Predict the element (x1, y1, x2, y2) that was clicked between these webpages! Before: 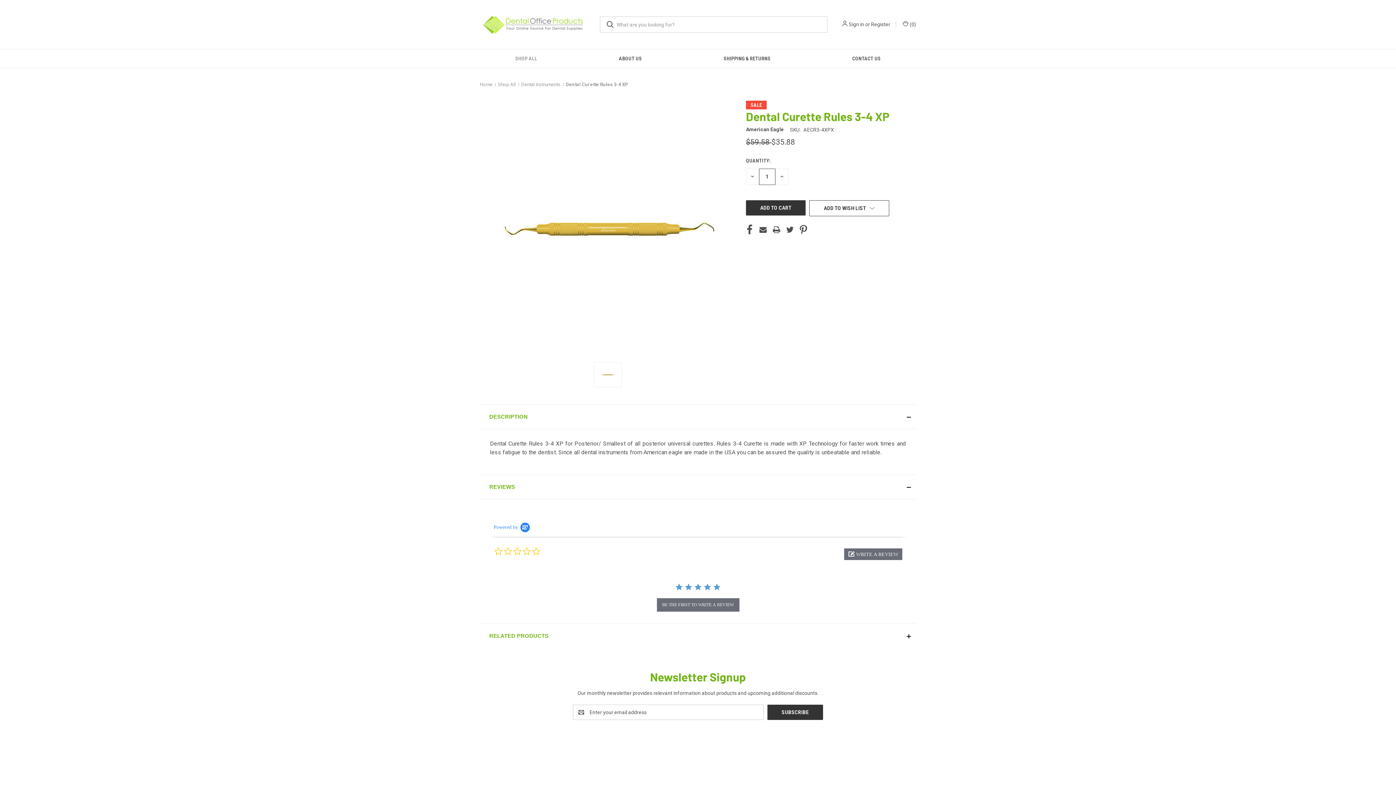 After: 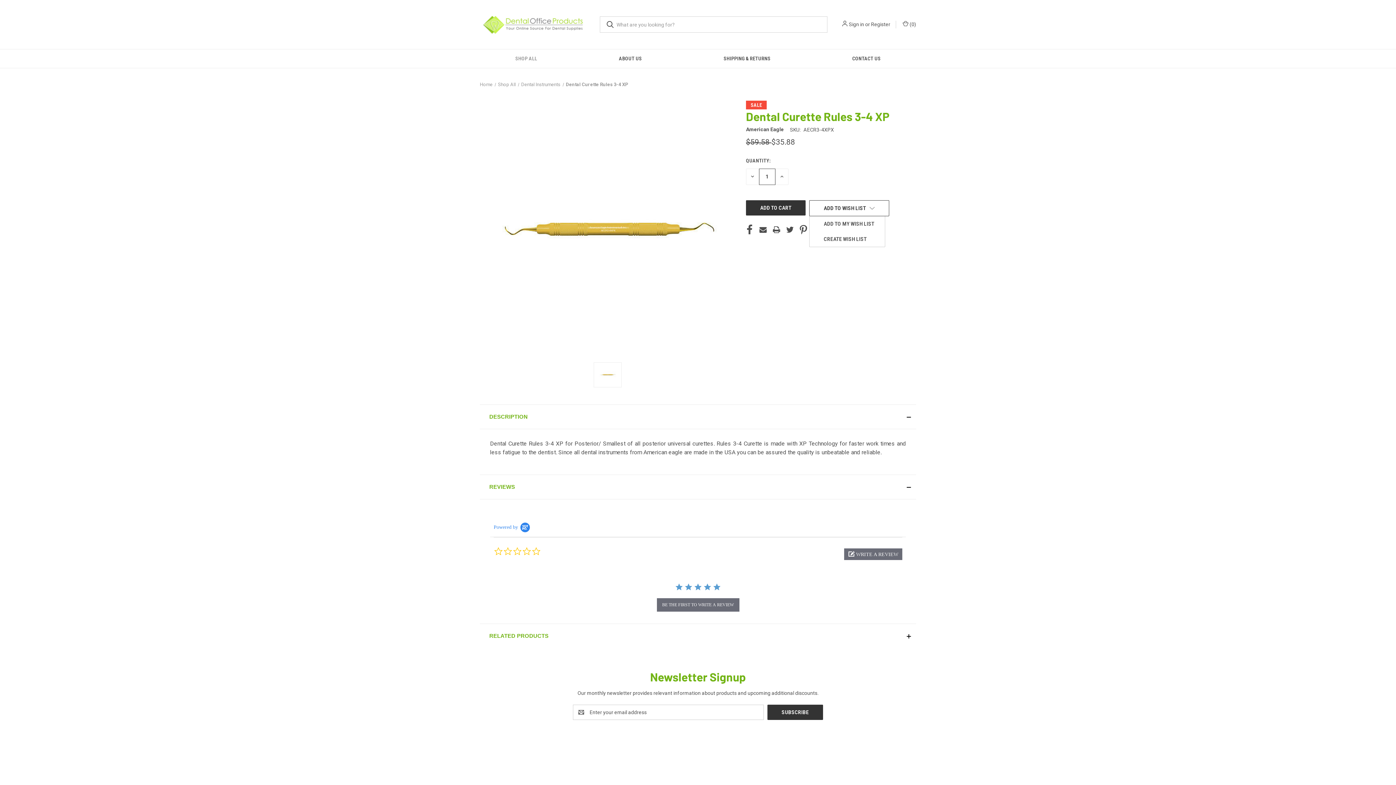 Action: bbox: (809, 200, 889, 216) label: ADD TO WISH LIST